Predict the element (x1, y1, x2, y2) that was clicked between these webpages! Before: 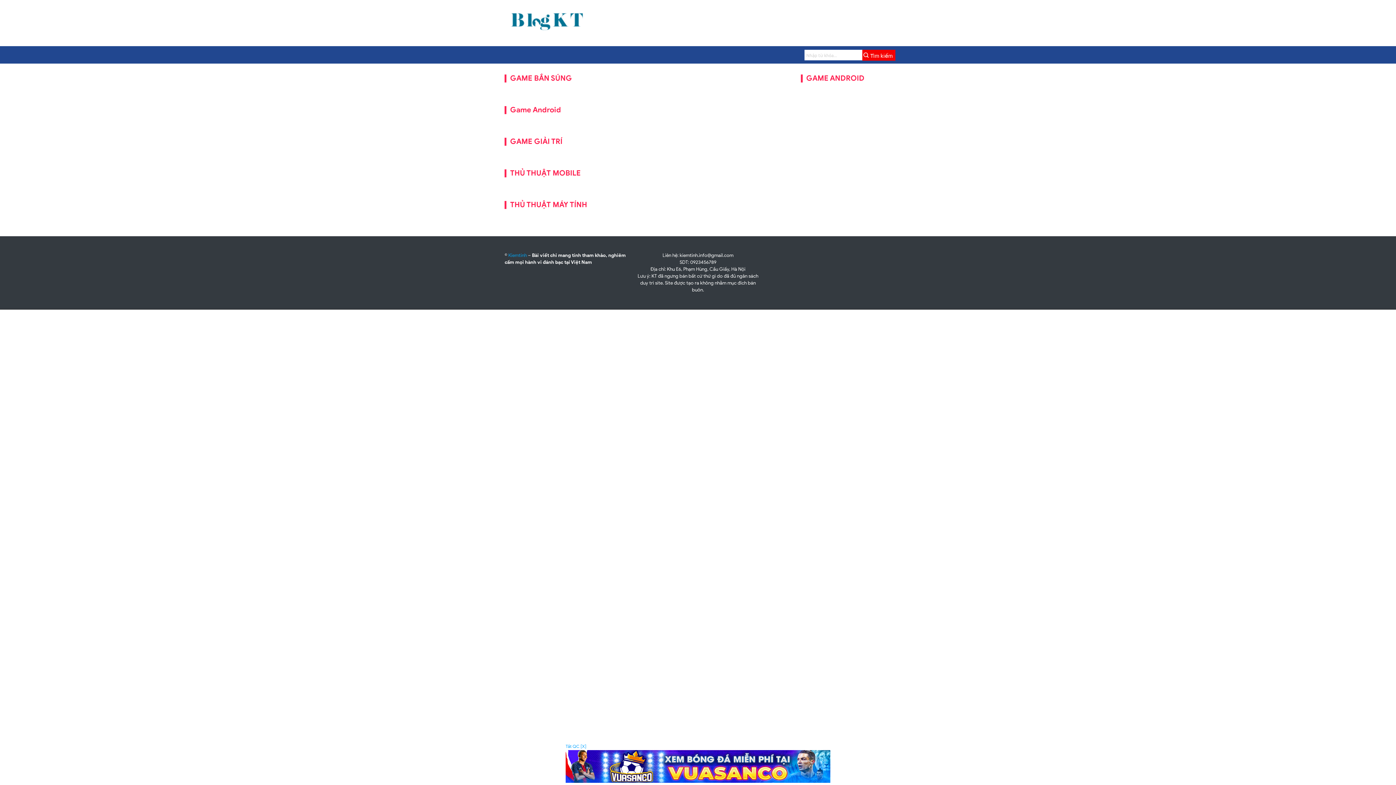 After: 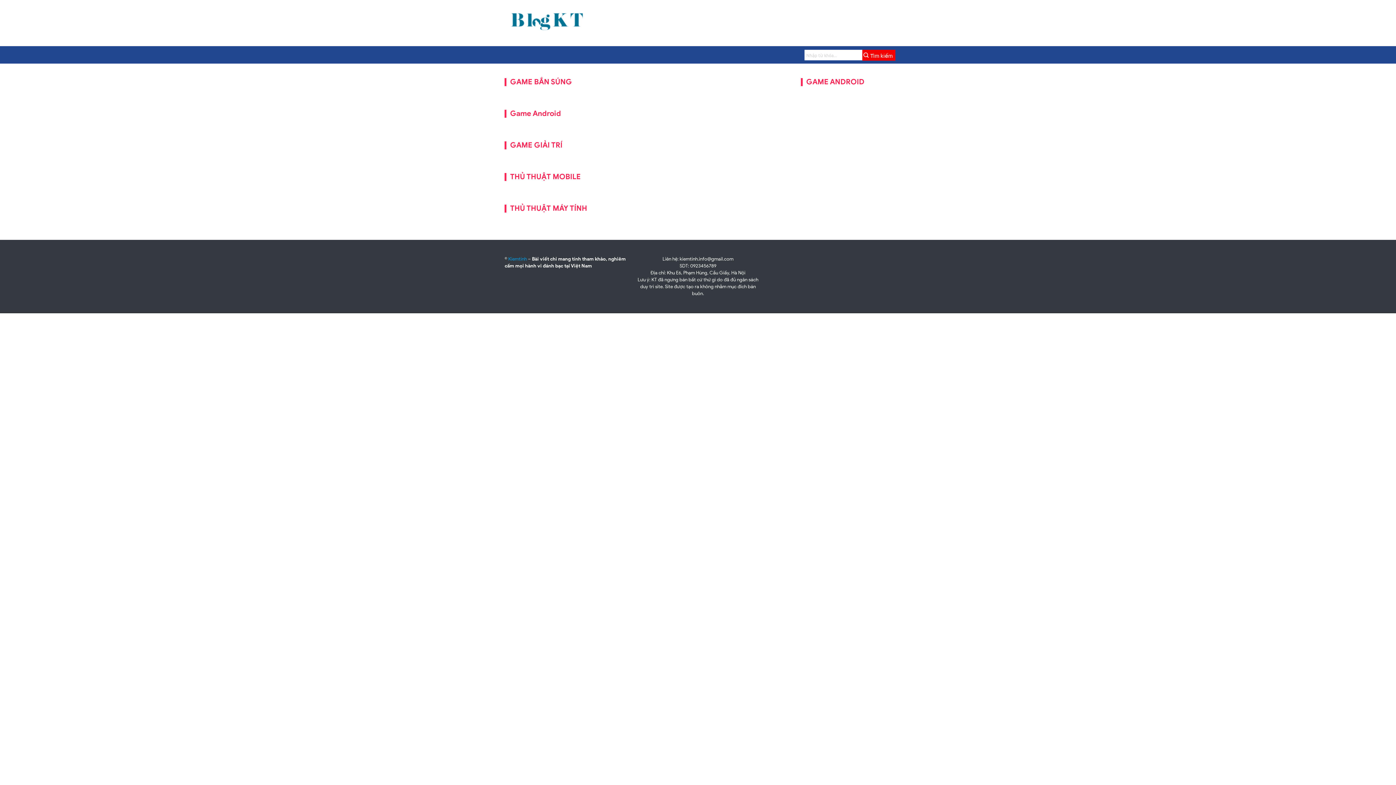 Action: bbox: (504, 35, 590, 41)